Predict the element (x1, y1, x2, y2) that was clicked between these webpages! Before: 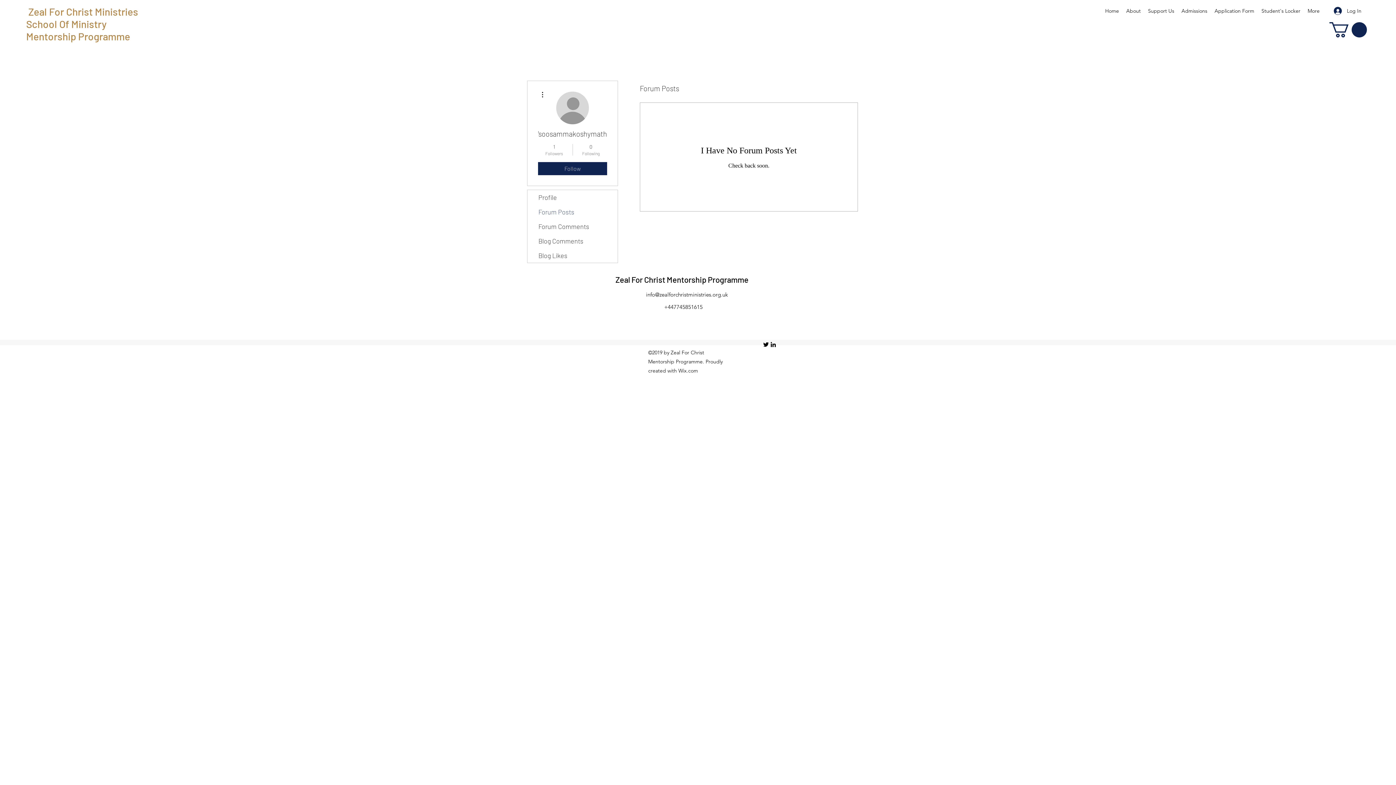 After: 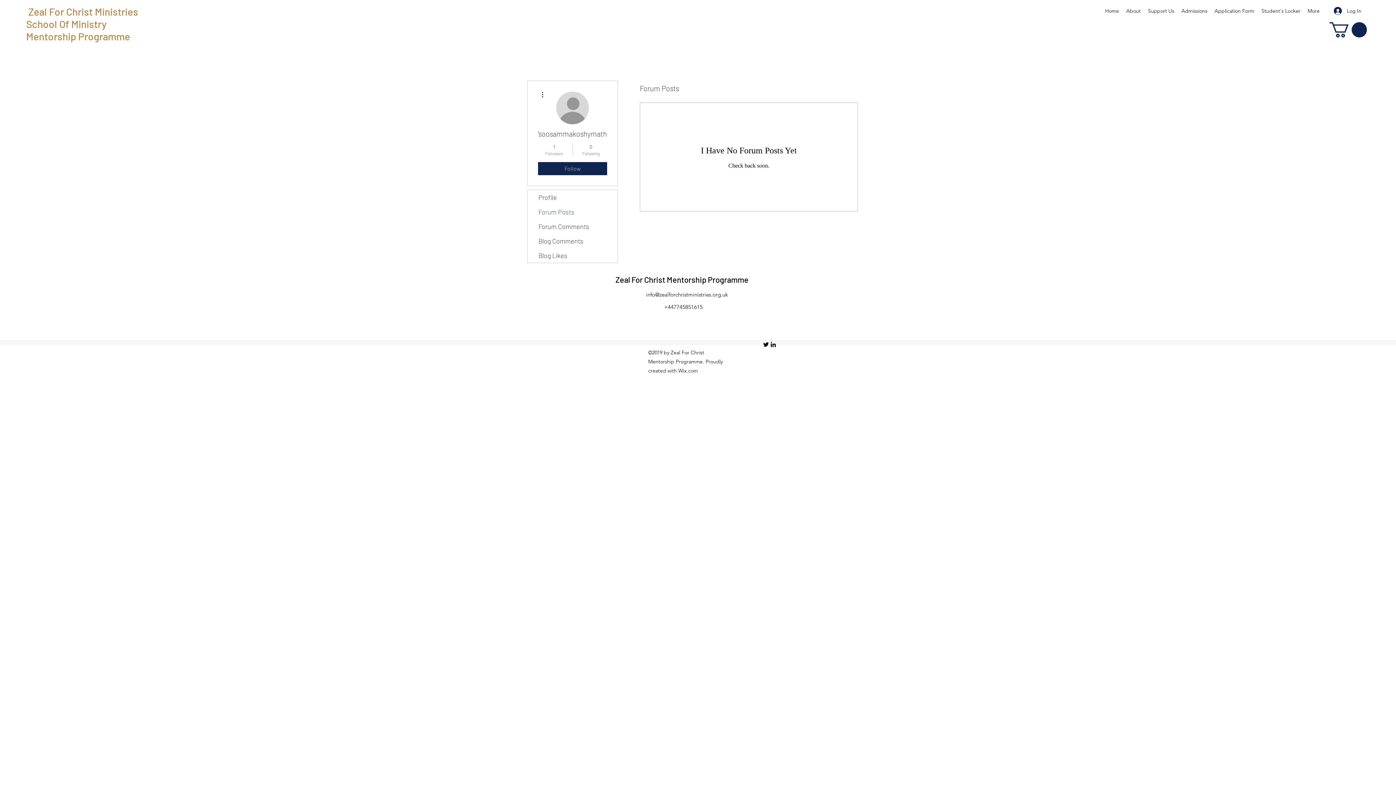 Action: bbox: (762, 341, 769, 348) label: twitter